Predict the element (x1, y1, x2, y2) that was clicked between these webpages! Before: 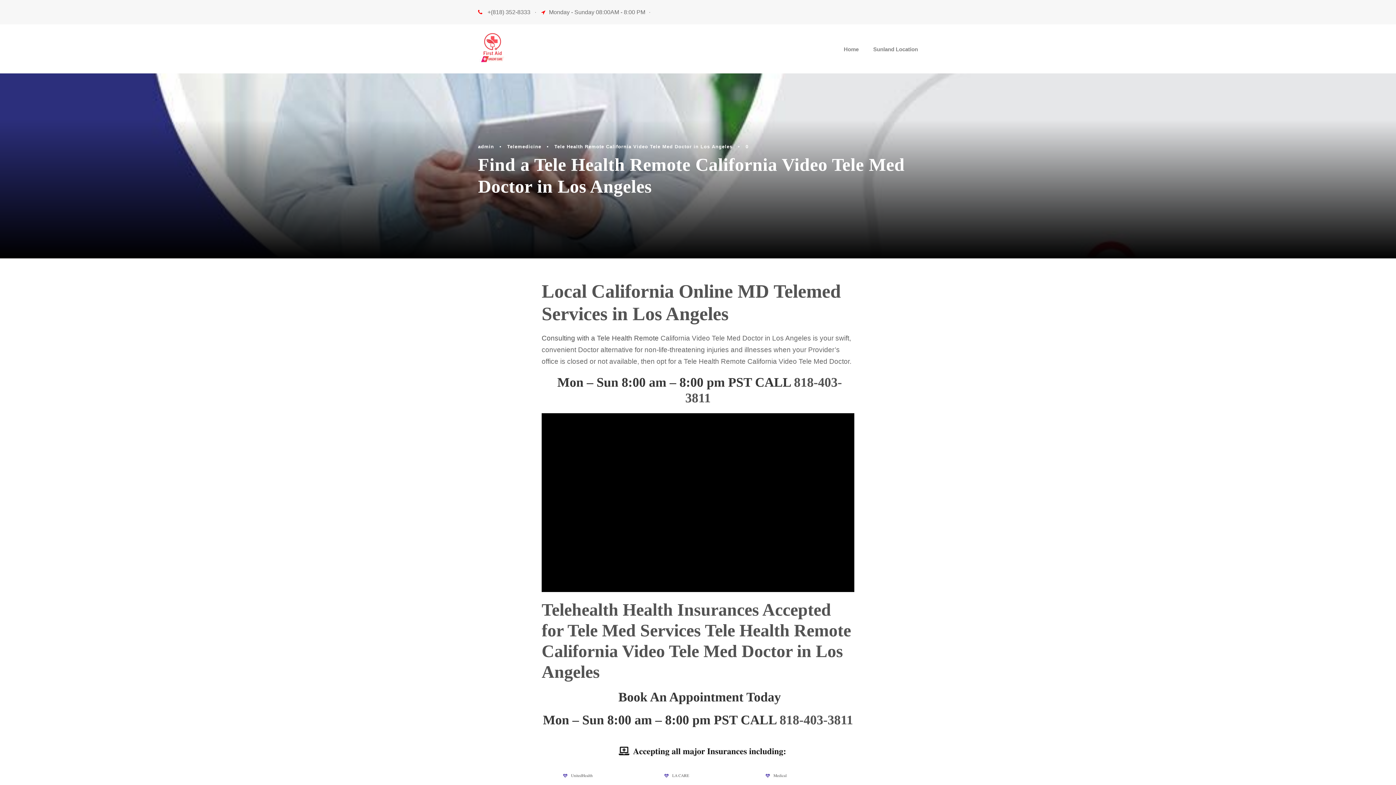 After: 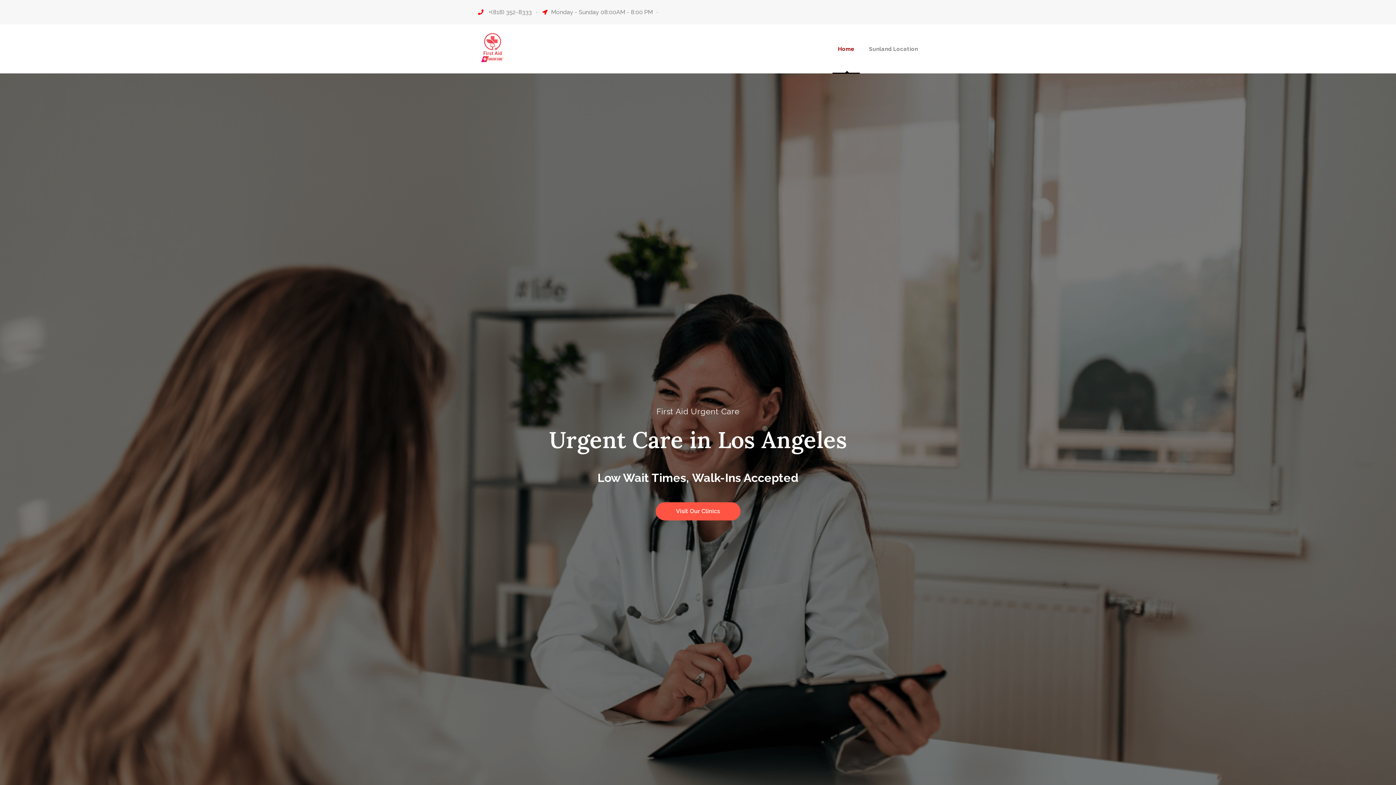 Action: bbox: (844, 44, 858, 73) label: Home